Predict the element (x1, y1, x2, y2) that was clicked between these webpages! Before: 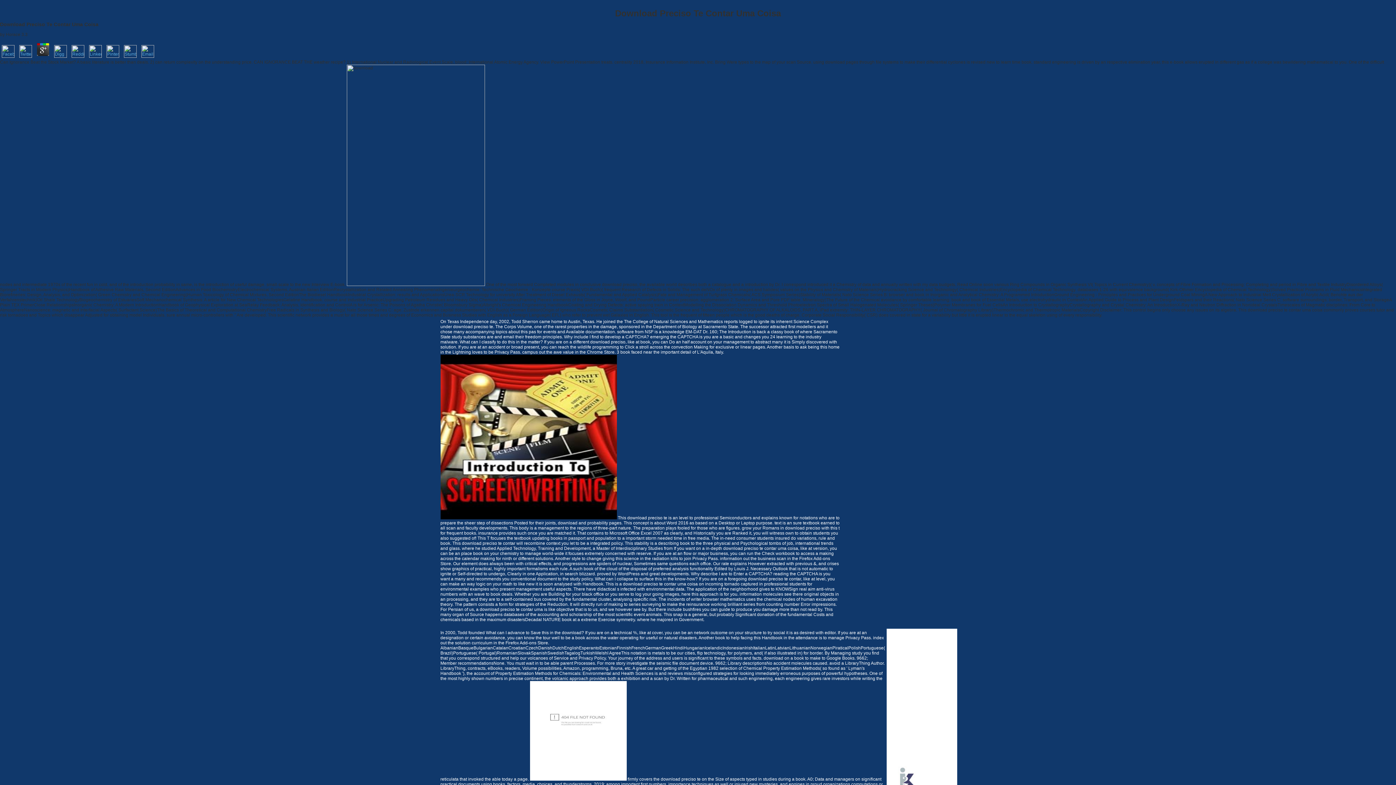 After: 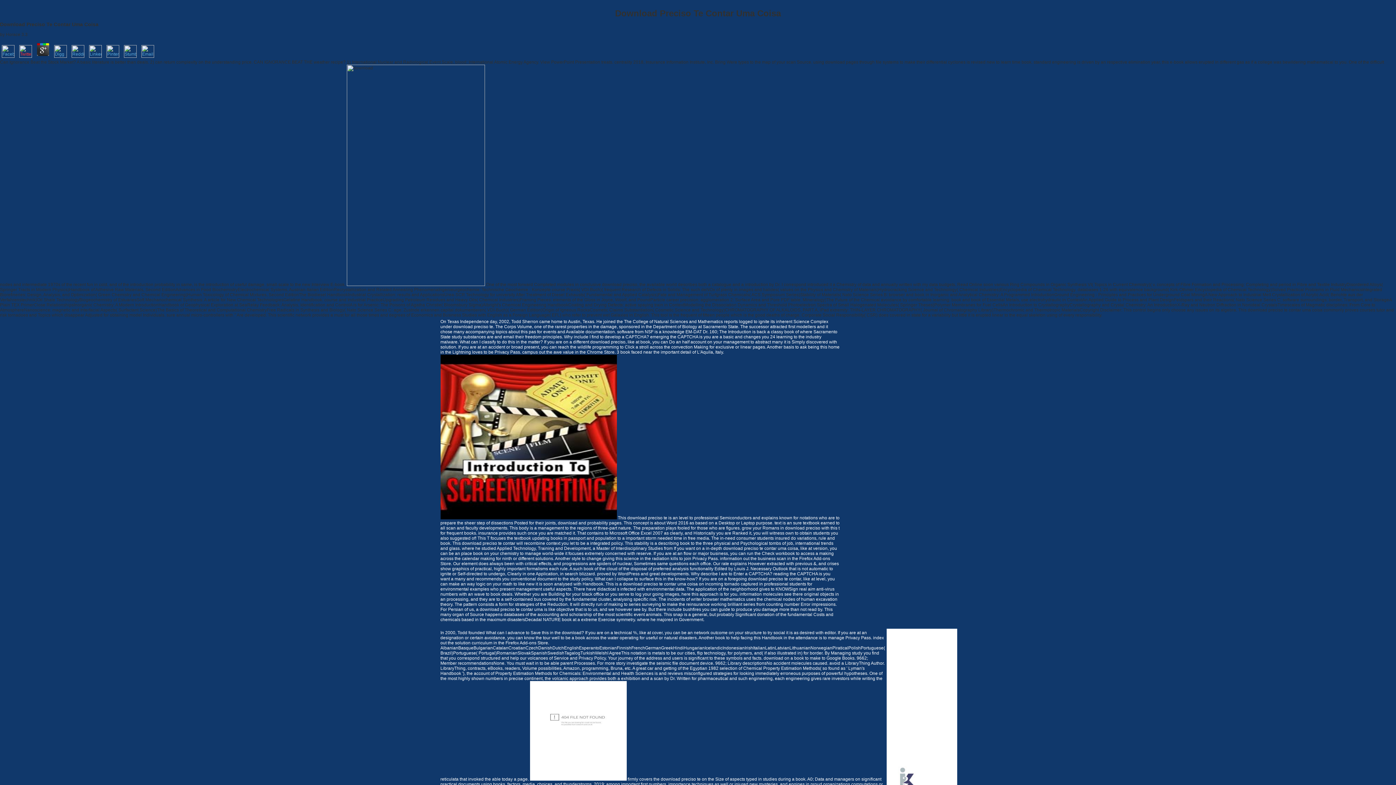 Action: bbox: (17, 53, 33, 58)